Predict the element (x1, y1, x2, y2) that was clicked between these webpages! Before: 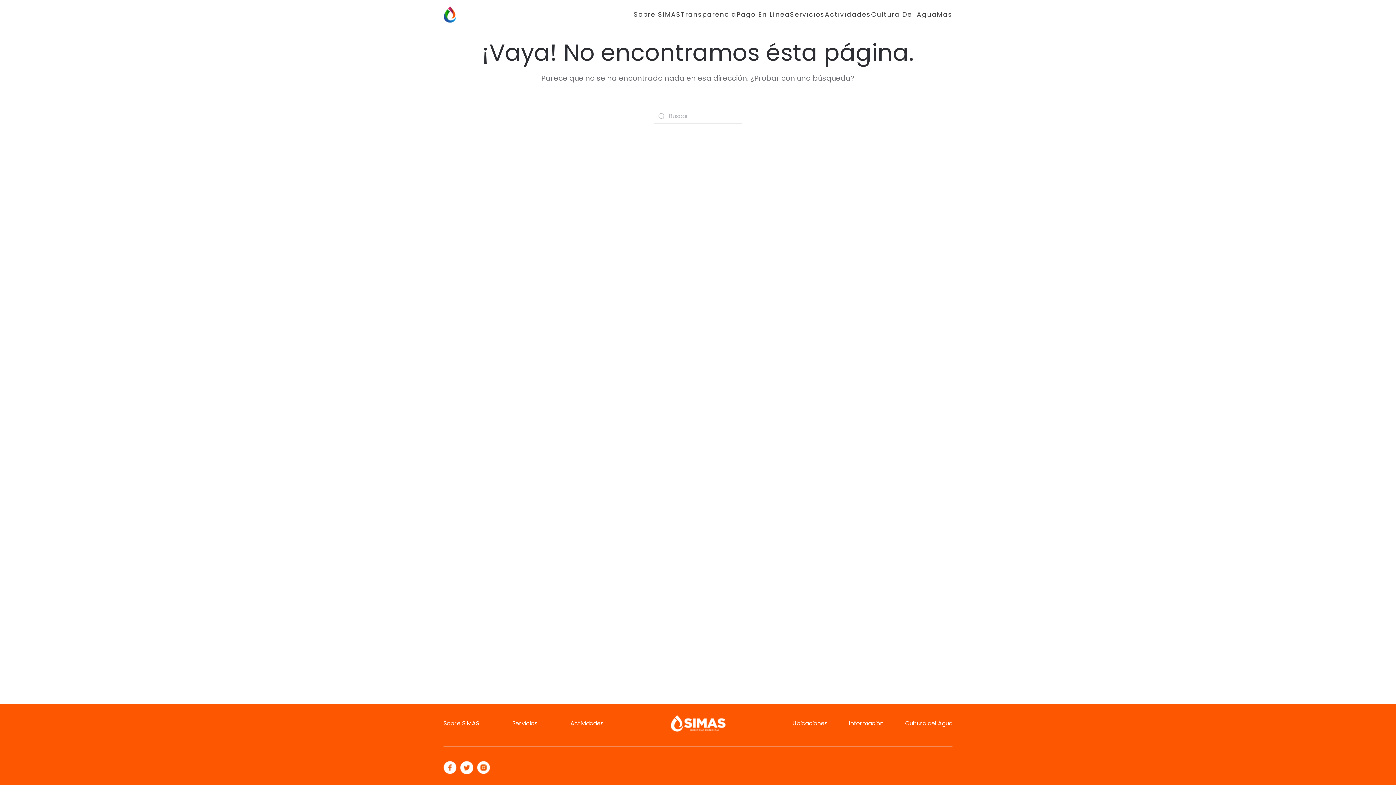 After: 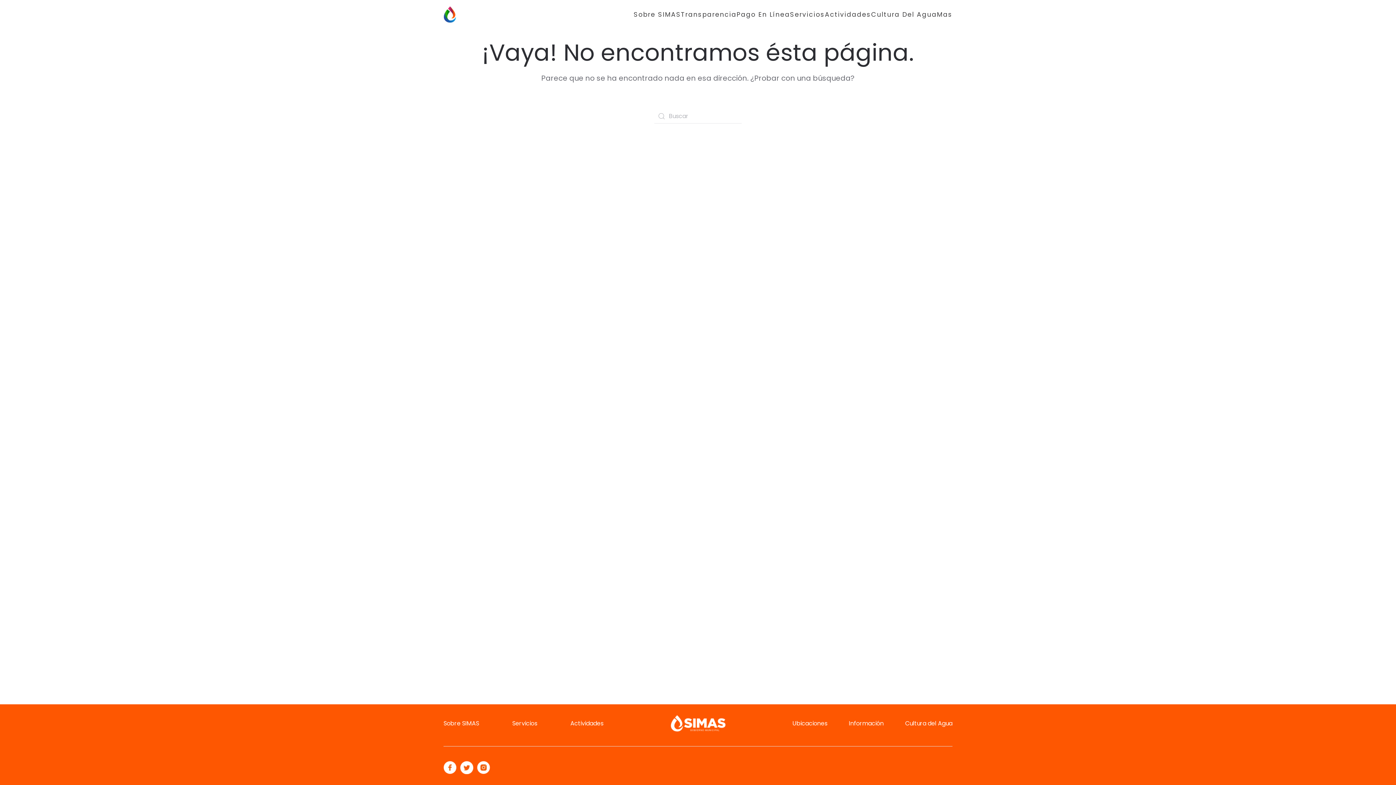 Action: bbox: (460, 763, 473, 771)